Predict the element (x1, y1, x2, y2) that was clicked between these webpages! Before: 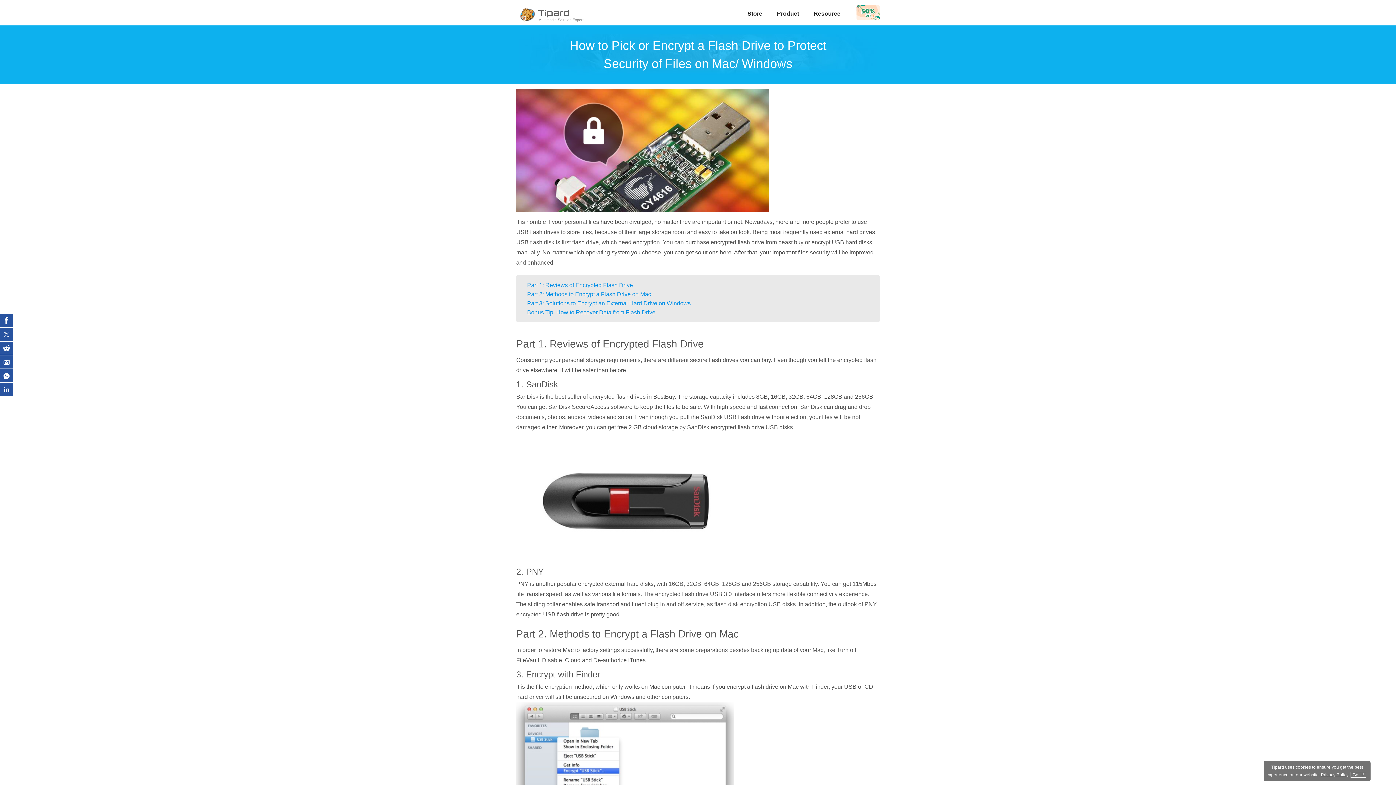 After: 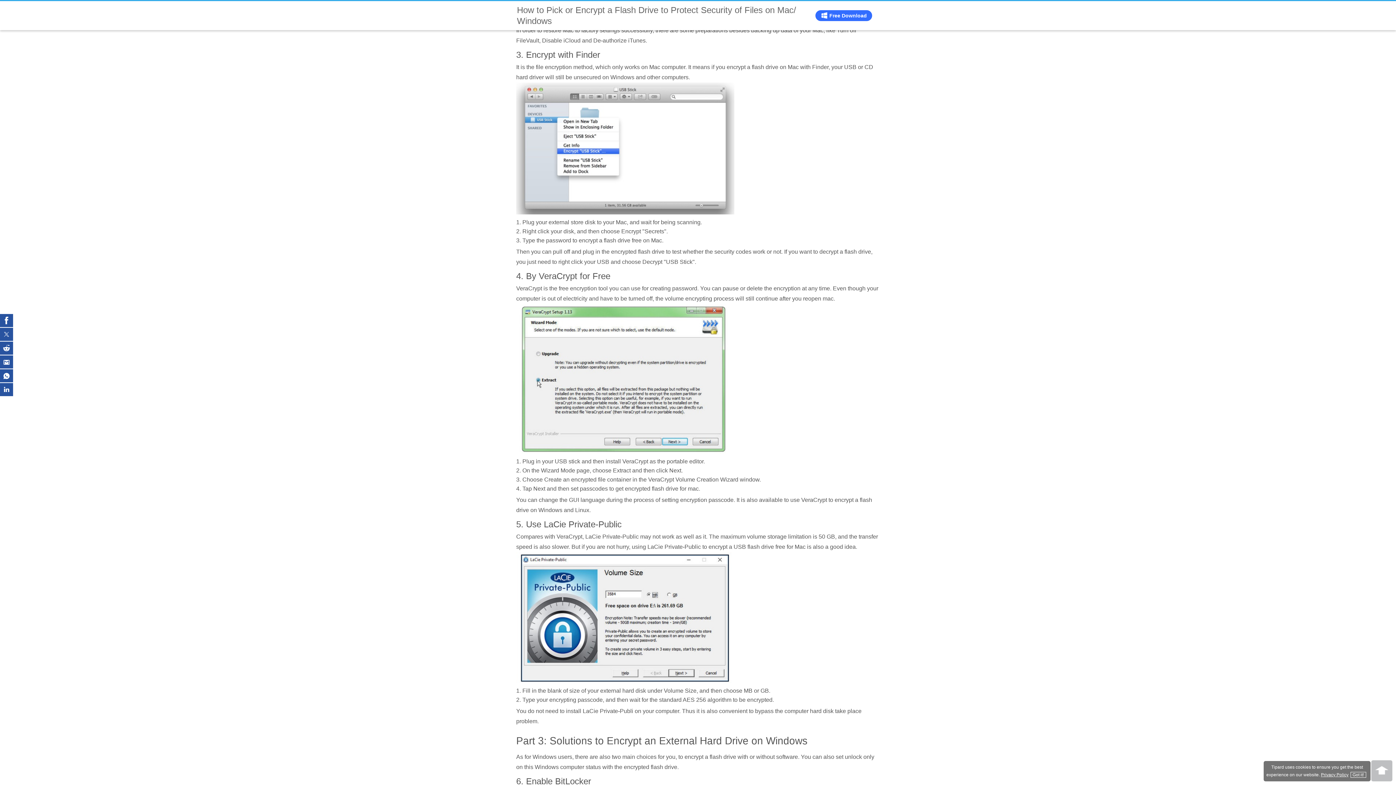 Action: bbox: (527, 291, 651, 297) label: Part 2: Methods to Encrypt a Flash Drive on Mac